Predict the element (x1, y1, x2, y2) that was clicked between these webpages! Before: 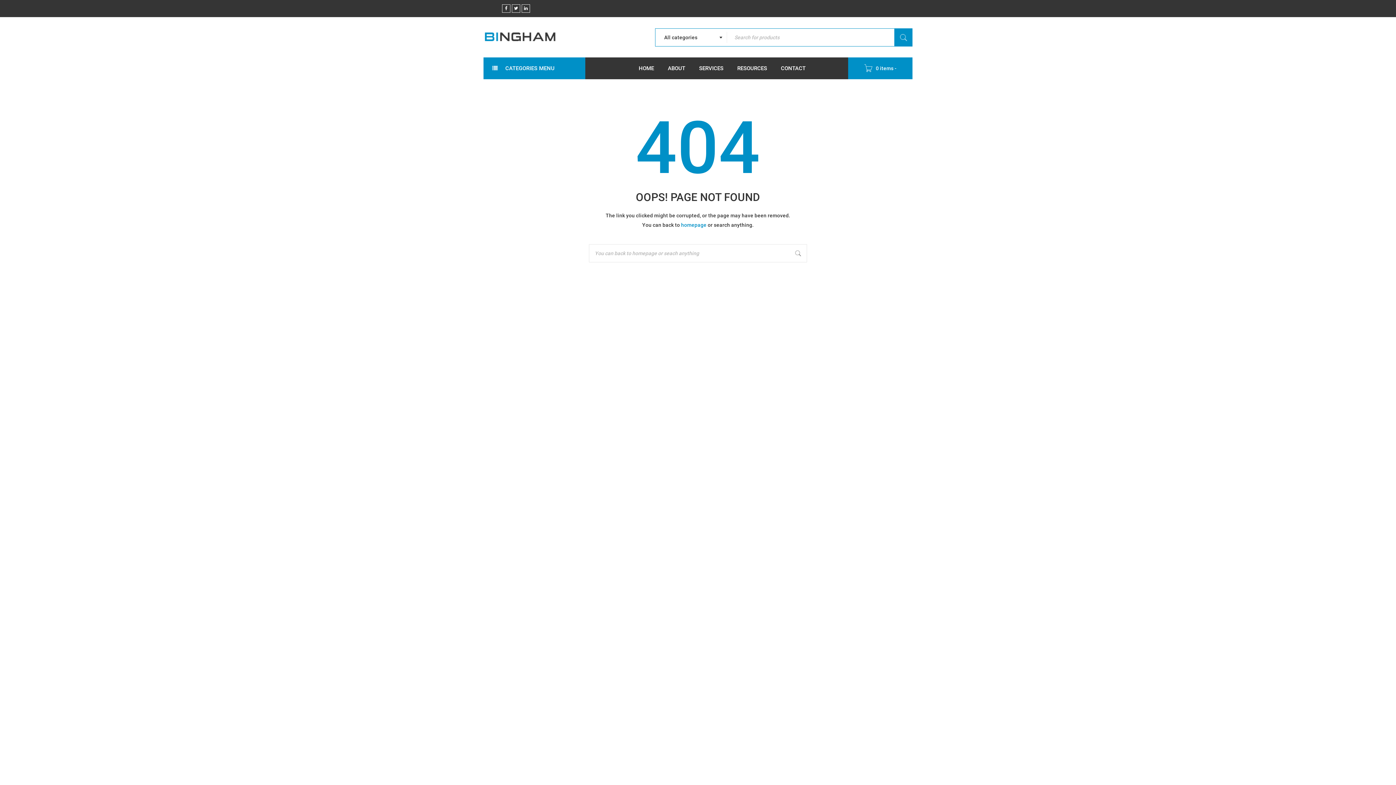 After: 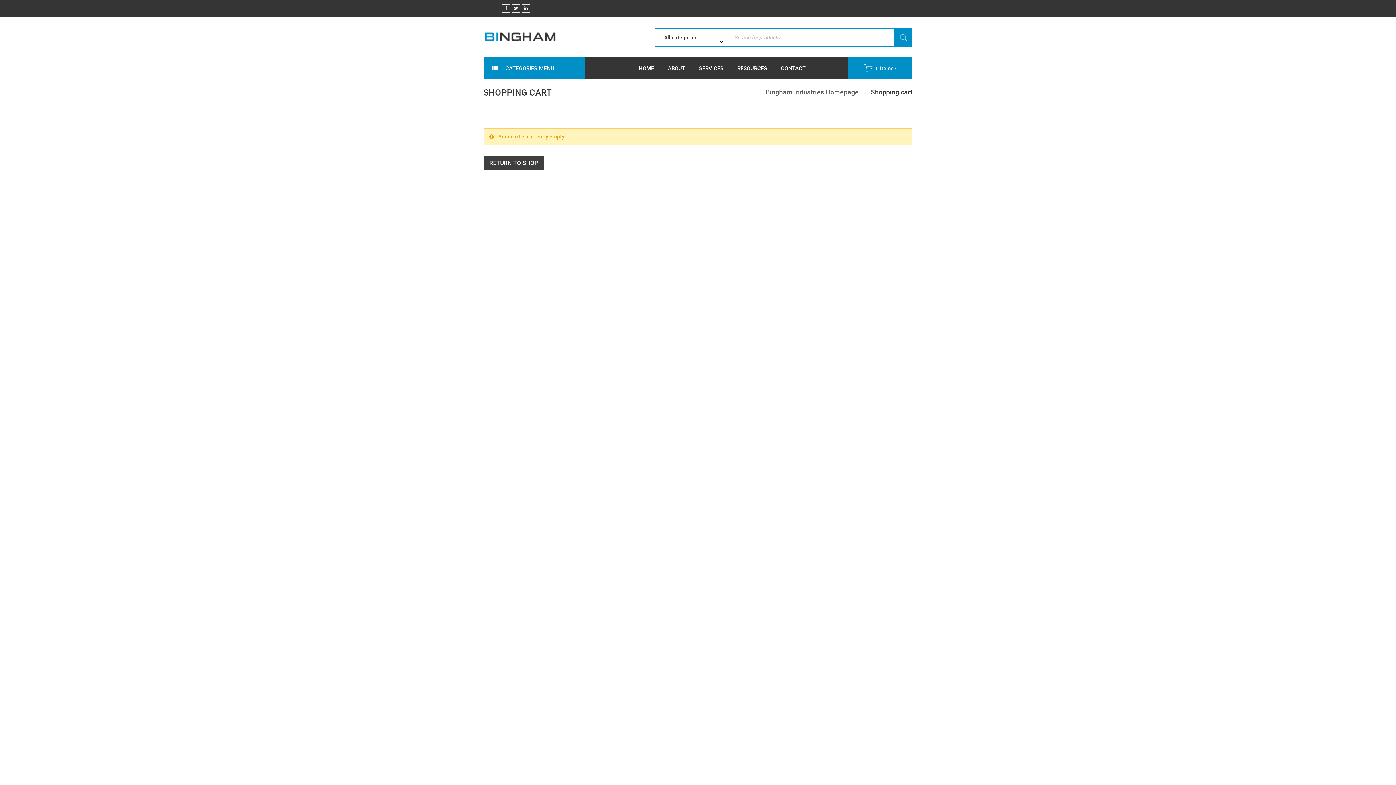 Action: bbox: (864, 65, 896, 71) label:  0 items -